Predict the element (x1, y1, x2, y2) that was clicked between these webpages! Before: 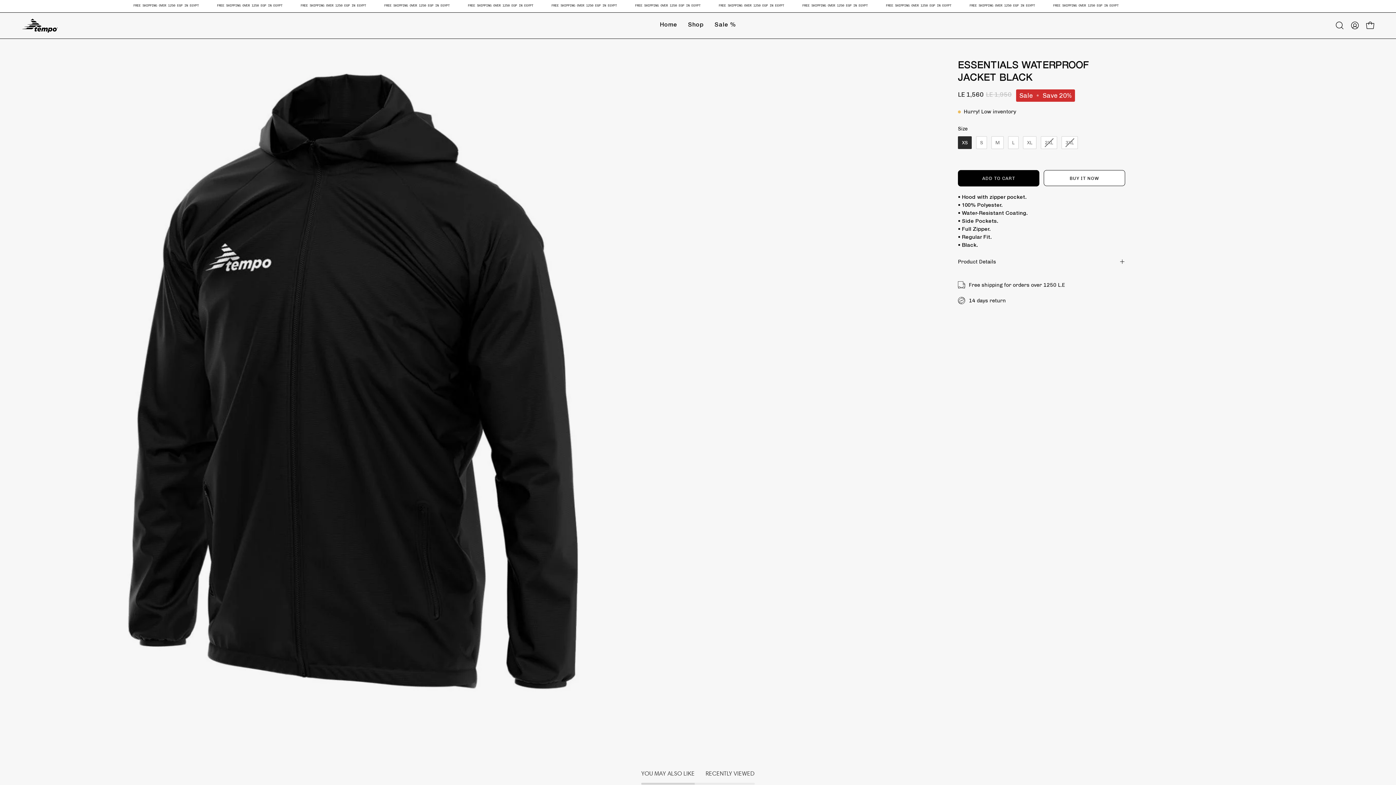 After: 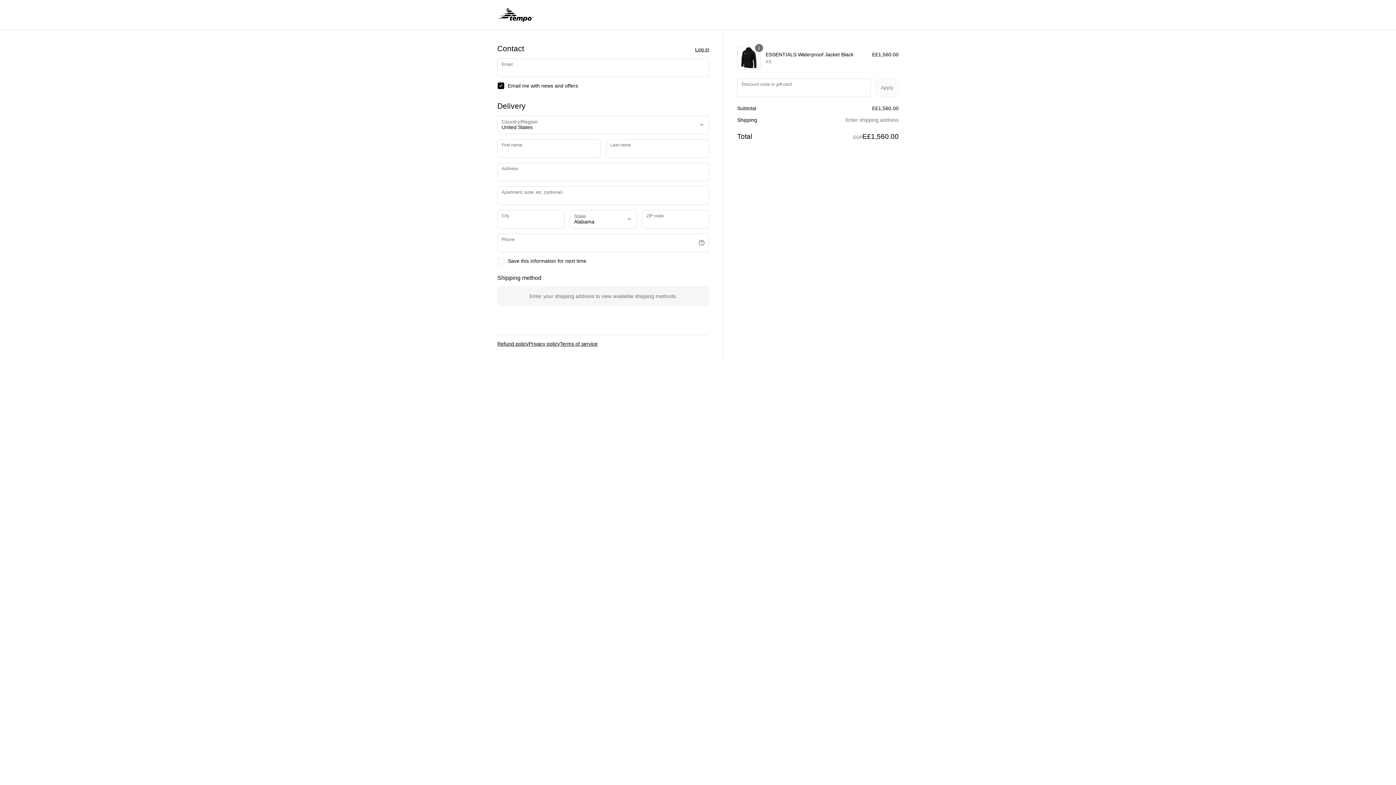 Action: label: BUY IT NOW bbox: (1044, 170, 1125, 186)